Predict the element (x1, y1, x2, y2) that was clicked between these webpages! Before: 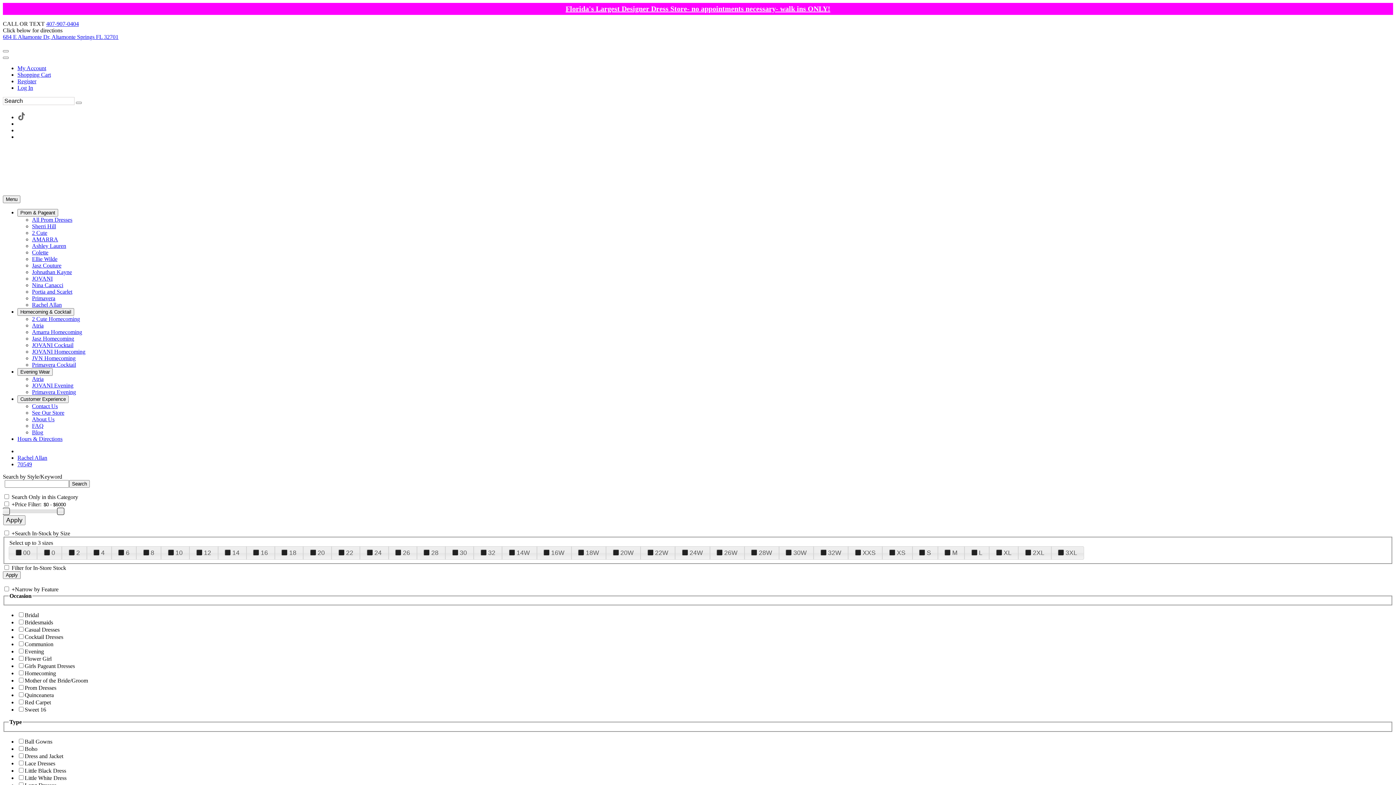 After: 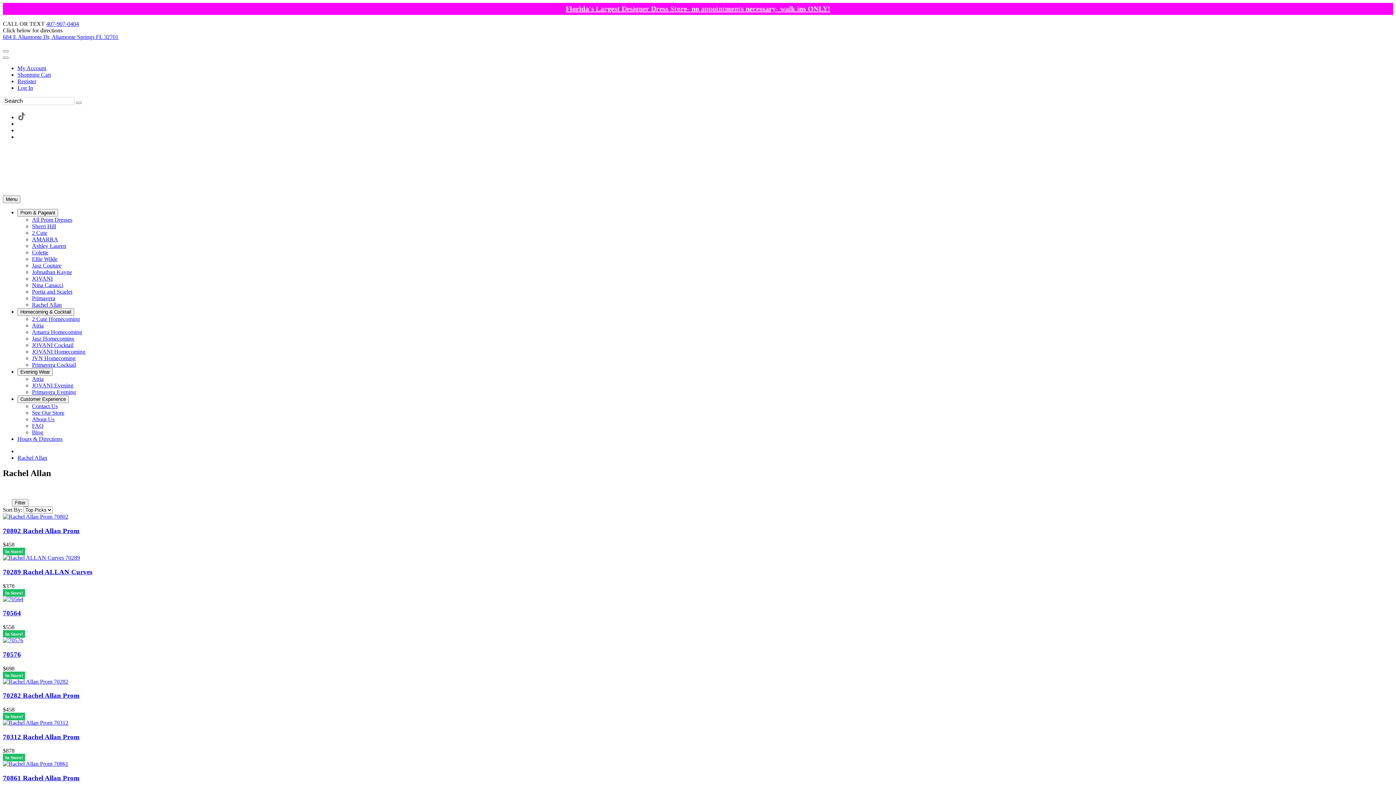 Action: label: Rachel Allan bbox: (17, 454, 47, 461)